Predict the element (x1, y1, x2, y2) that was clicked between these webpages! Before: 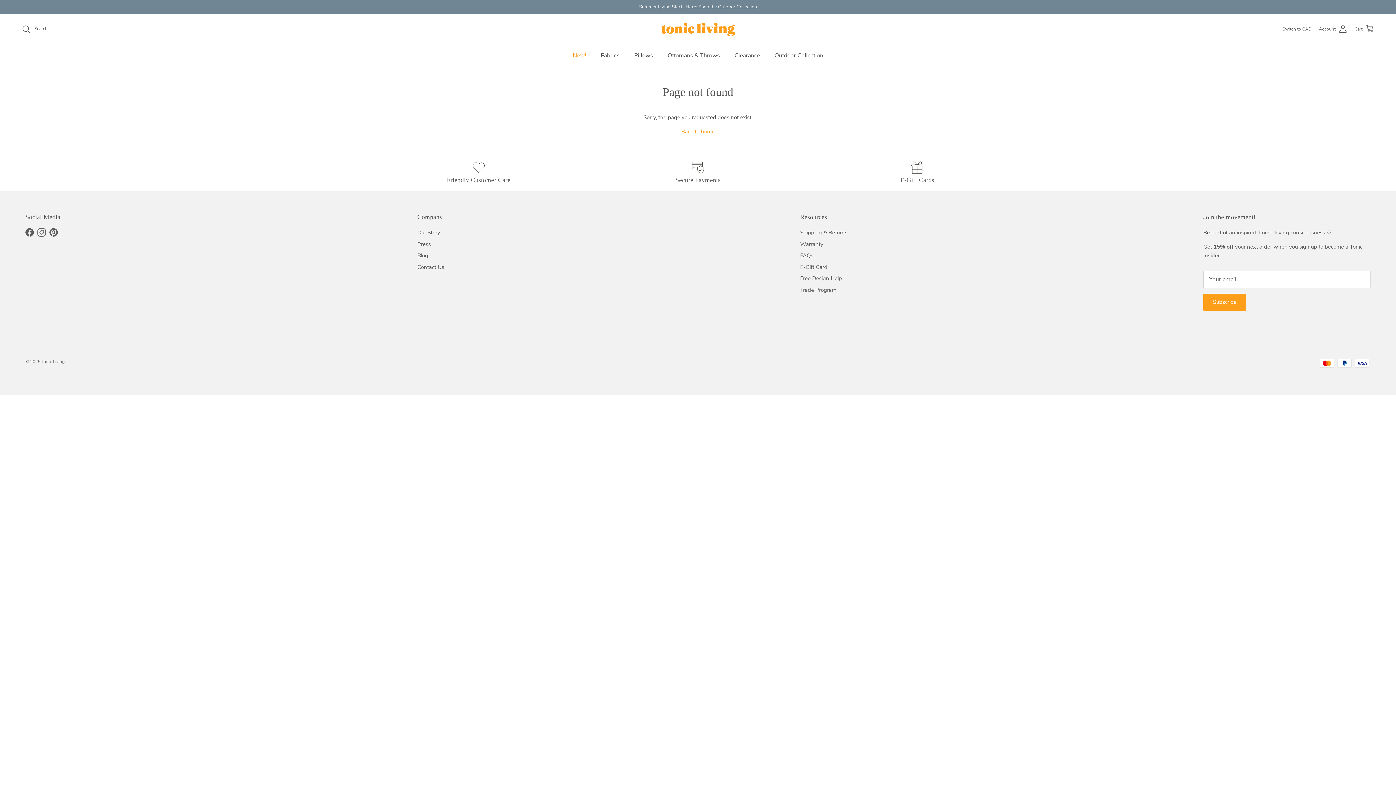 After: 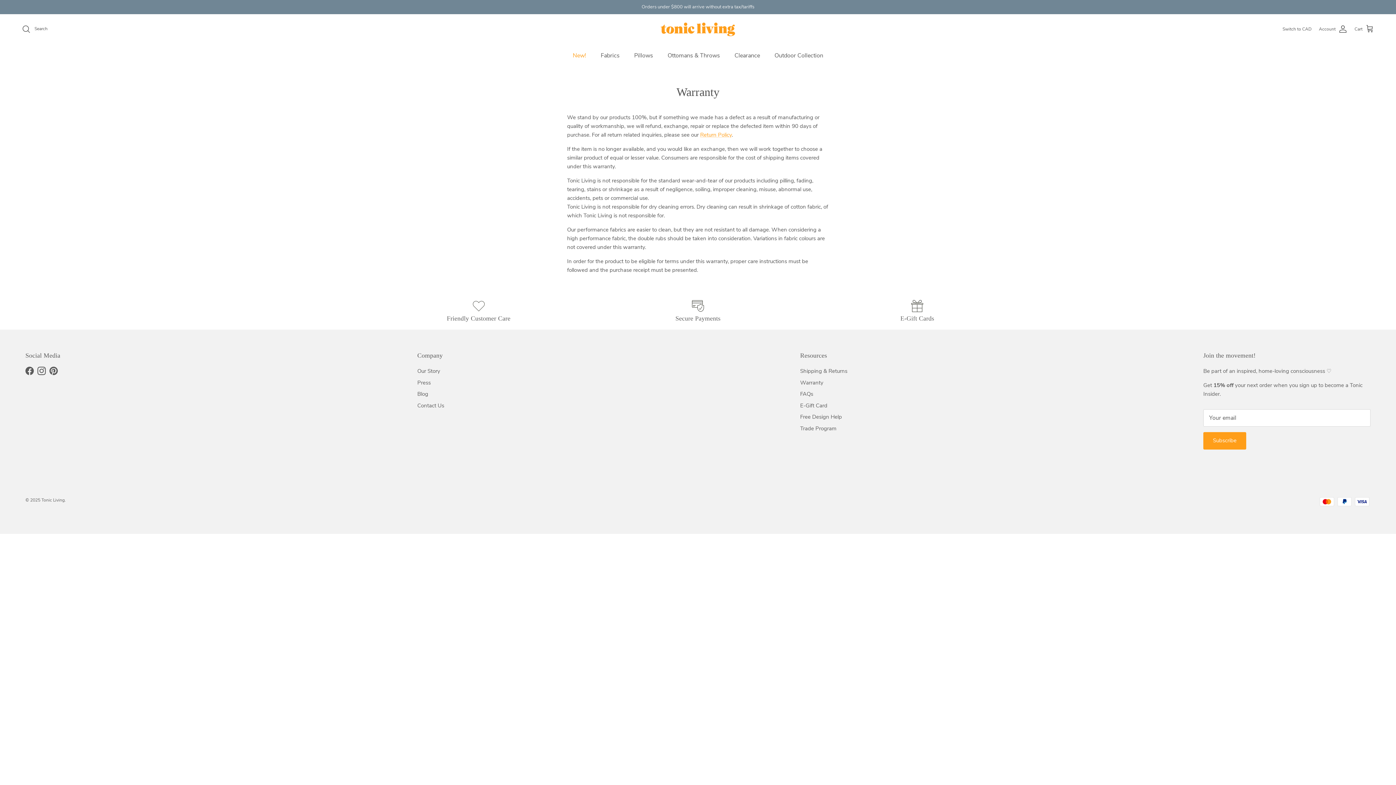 Action: bbox: (800, 240, 823, 247) label: Warranty